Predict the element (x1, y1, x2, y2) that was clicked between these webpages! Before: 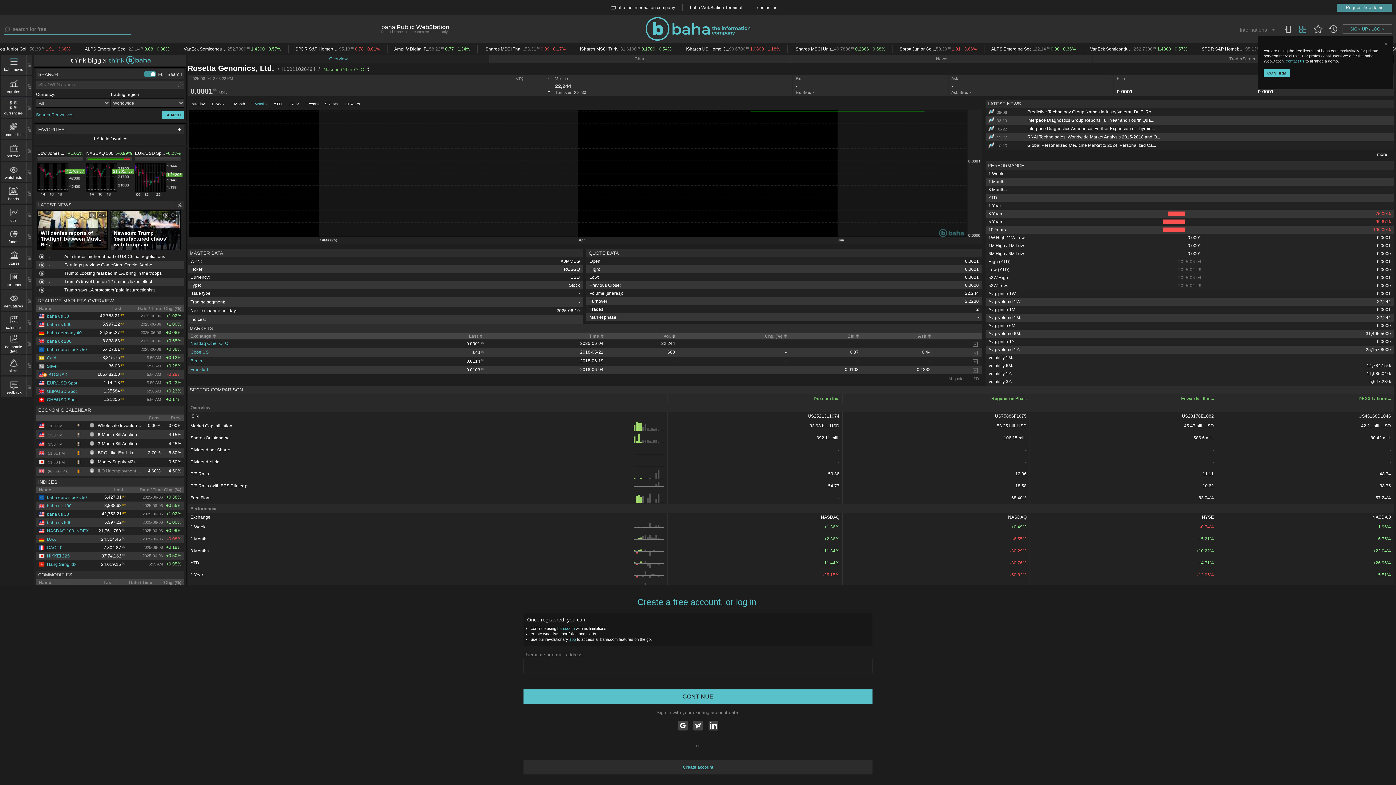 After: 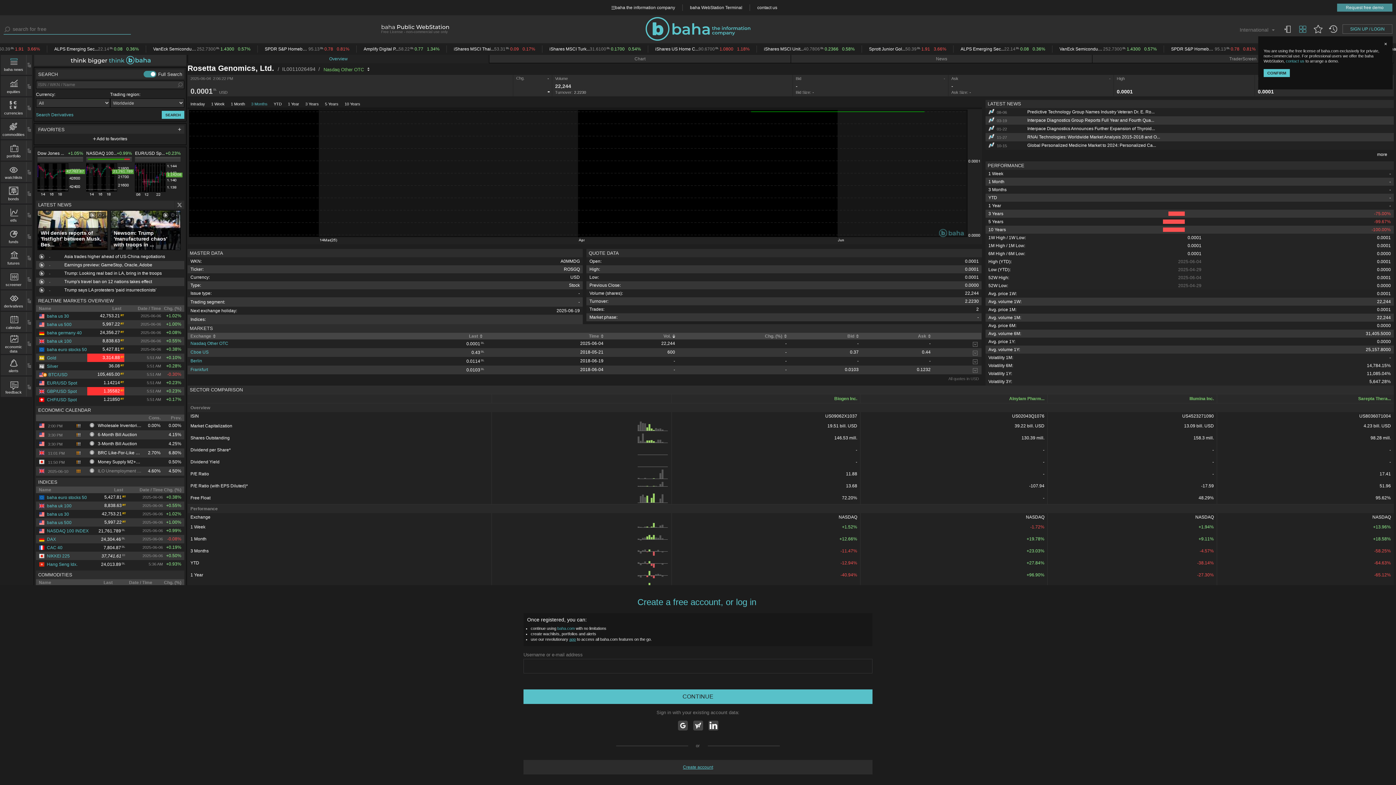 Action: bbox: (649, 433, 650, 442)